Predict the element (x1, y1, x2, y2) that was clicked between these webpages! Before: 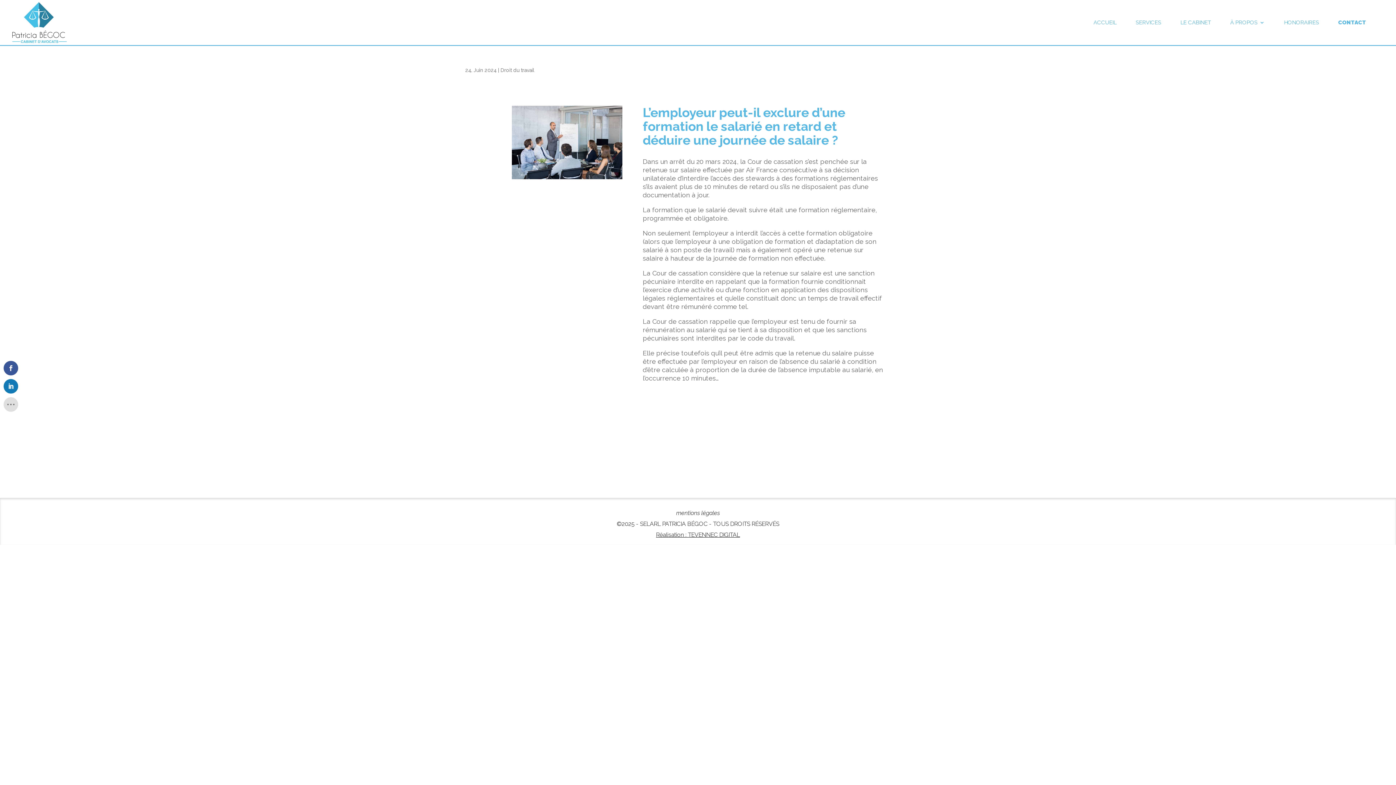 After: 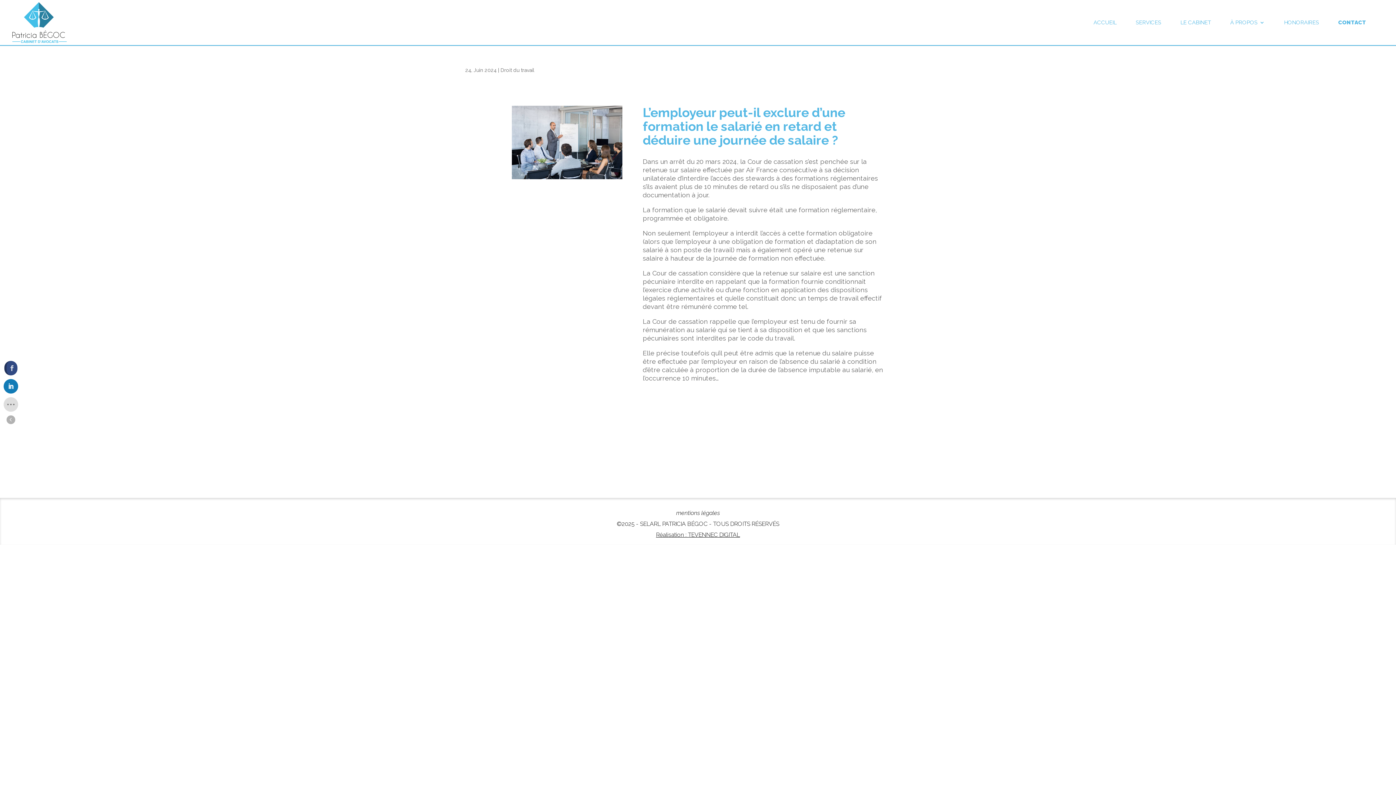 Action: bbox: (3, 361, 18, 375)